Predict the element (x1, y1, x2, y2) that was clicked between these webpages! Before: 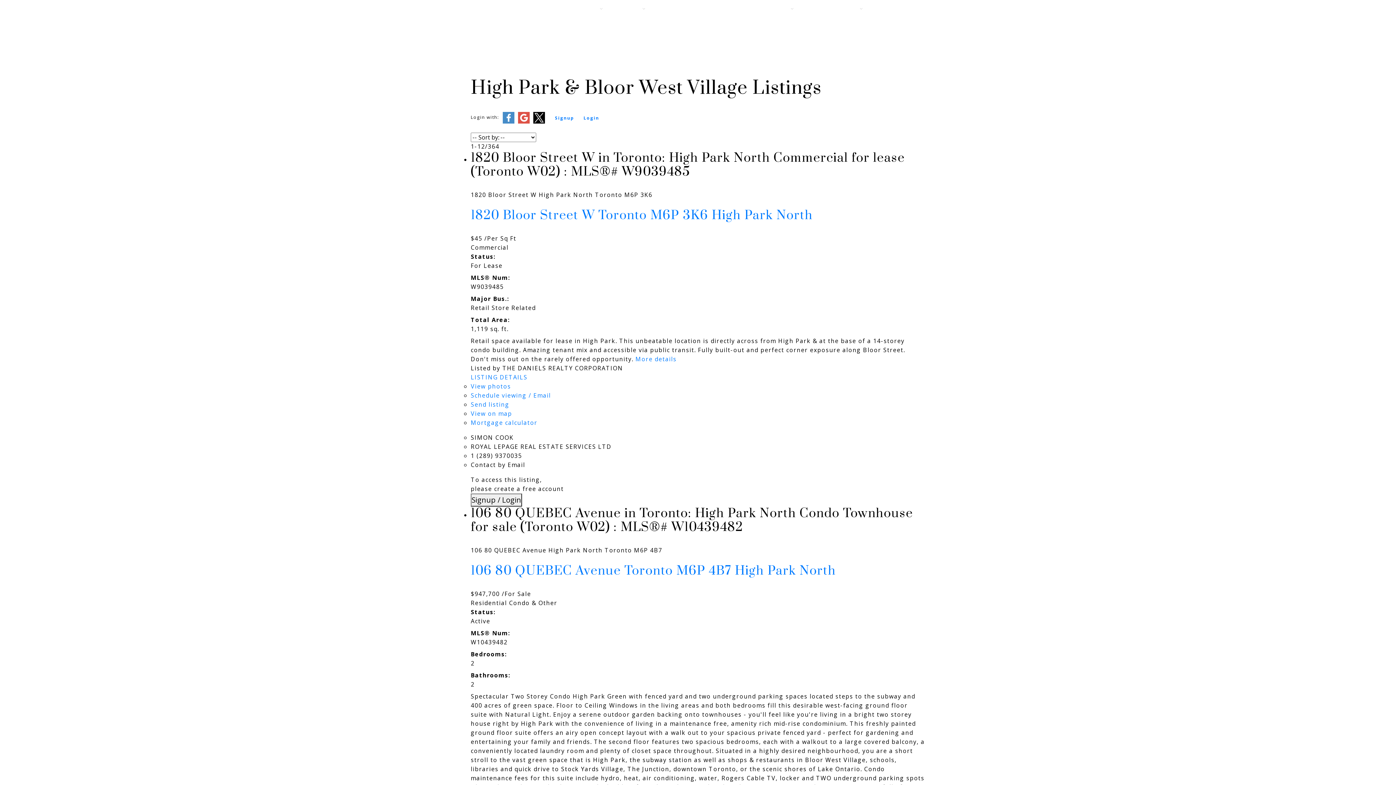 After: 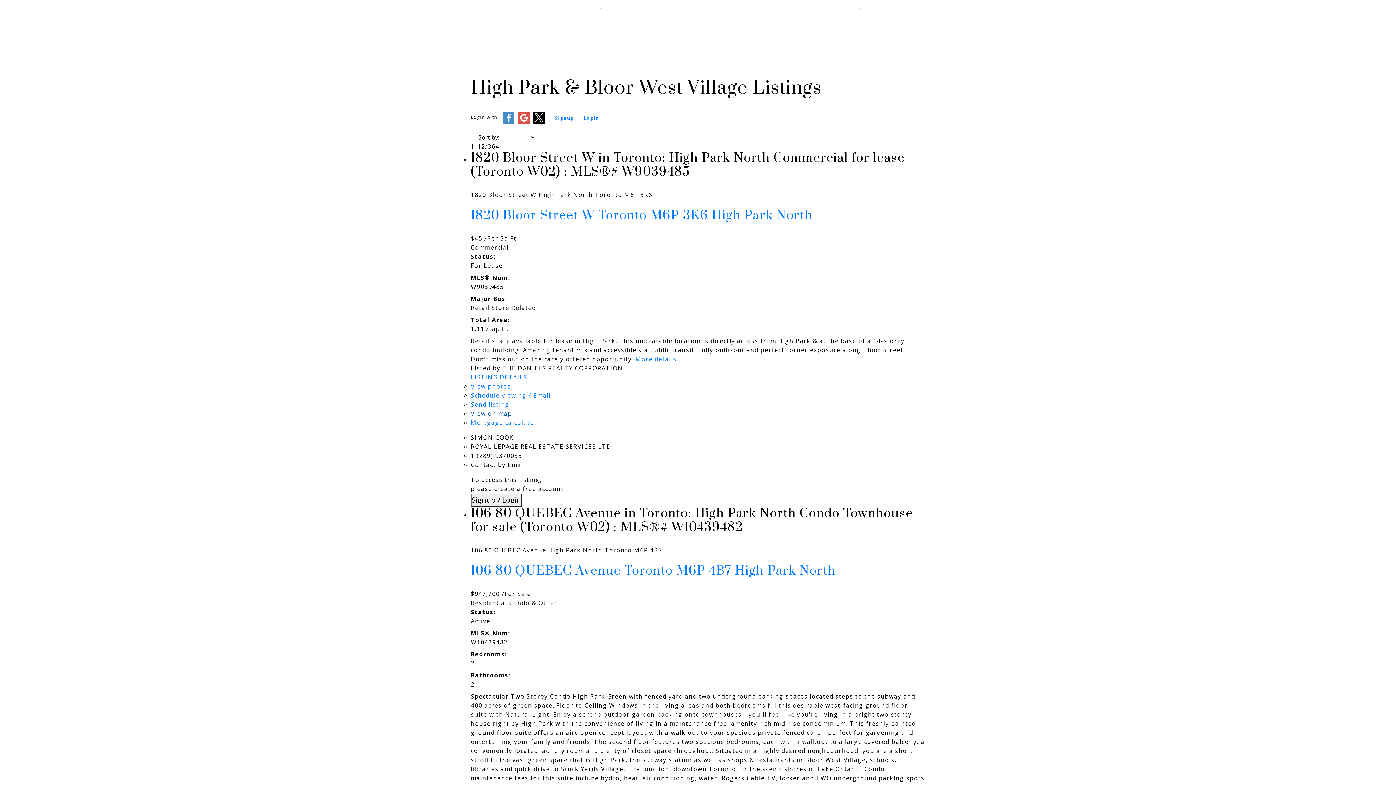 Action: label: View on map bbox: (470, 409, 512, 417)